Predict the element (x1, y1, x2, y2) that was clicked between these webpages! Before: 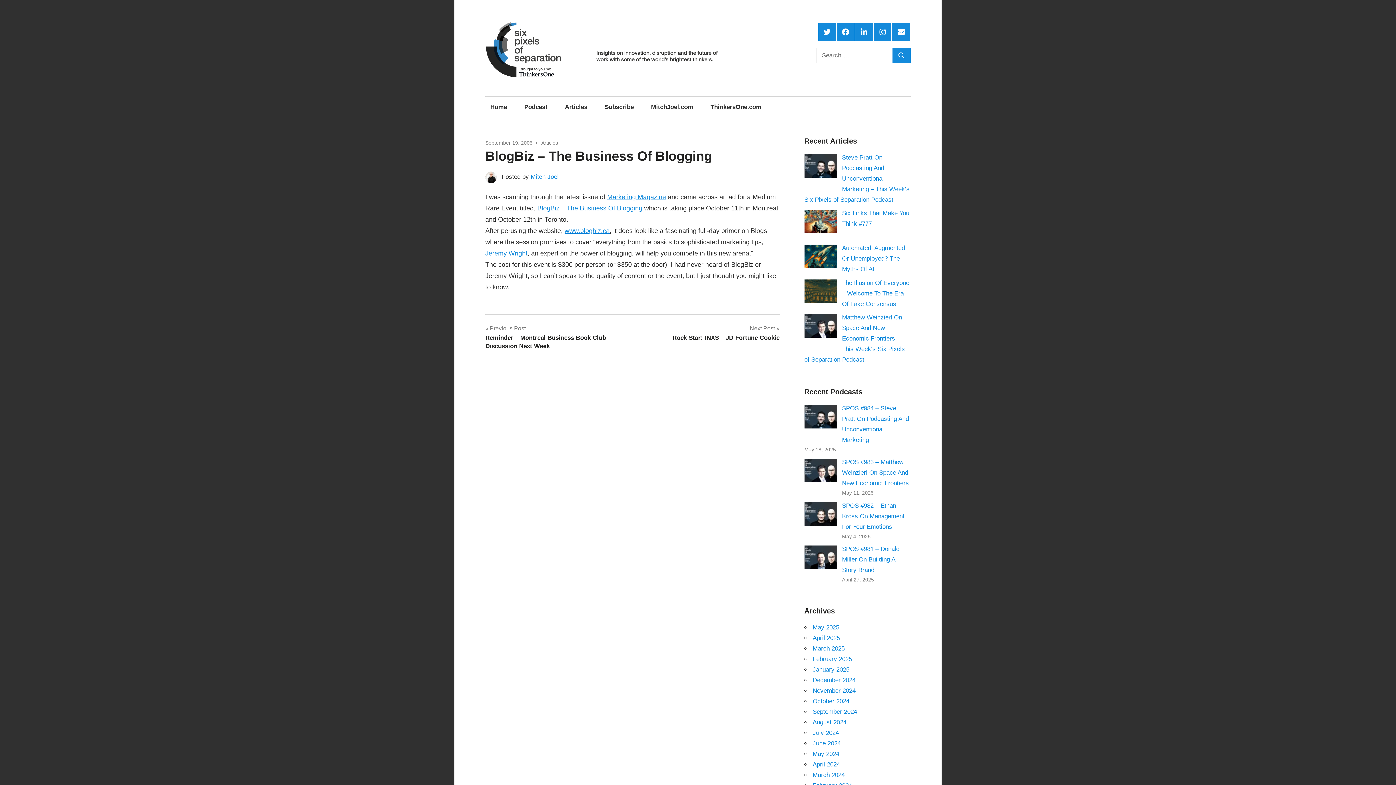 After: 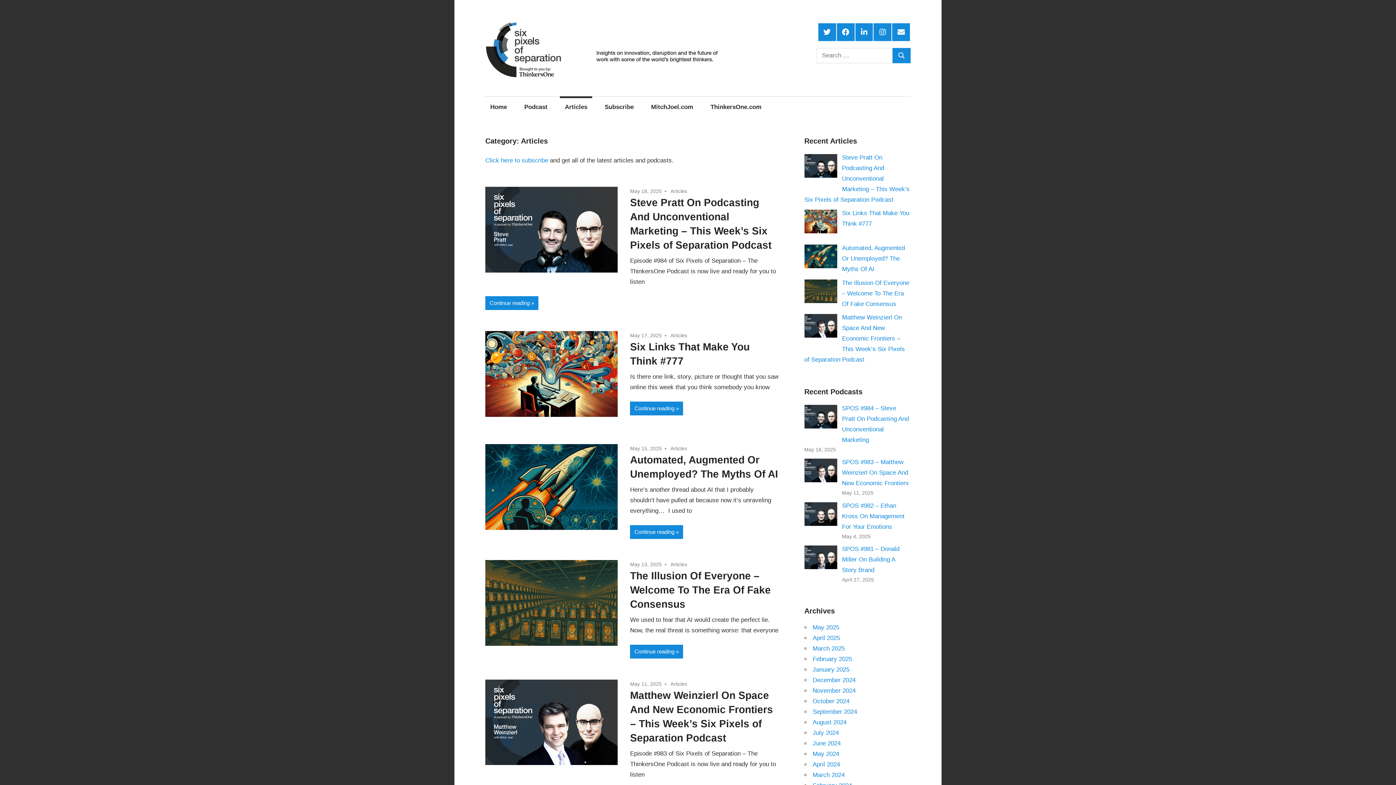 Action: label: Articles bbox: (541, 139, 558, 145)